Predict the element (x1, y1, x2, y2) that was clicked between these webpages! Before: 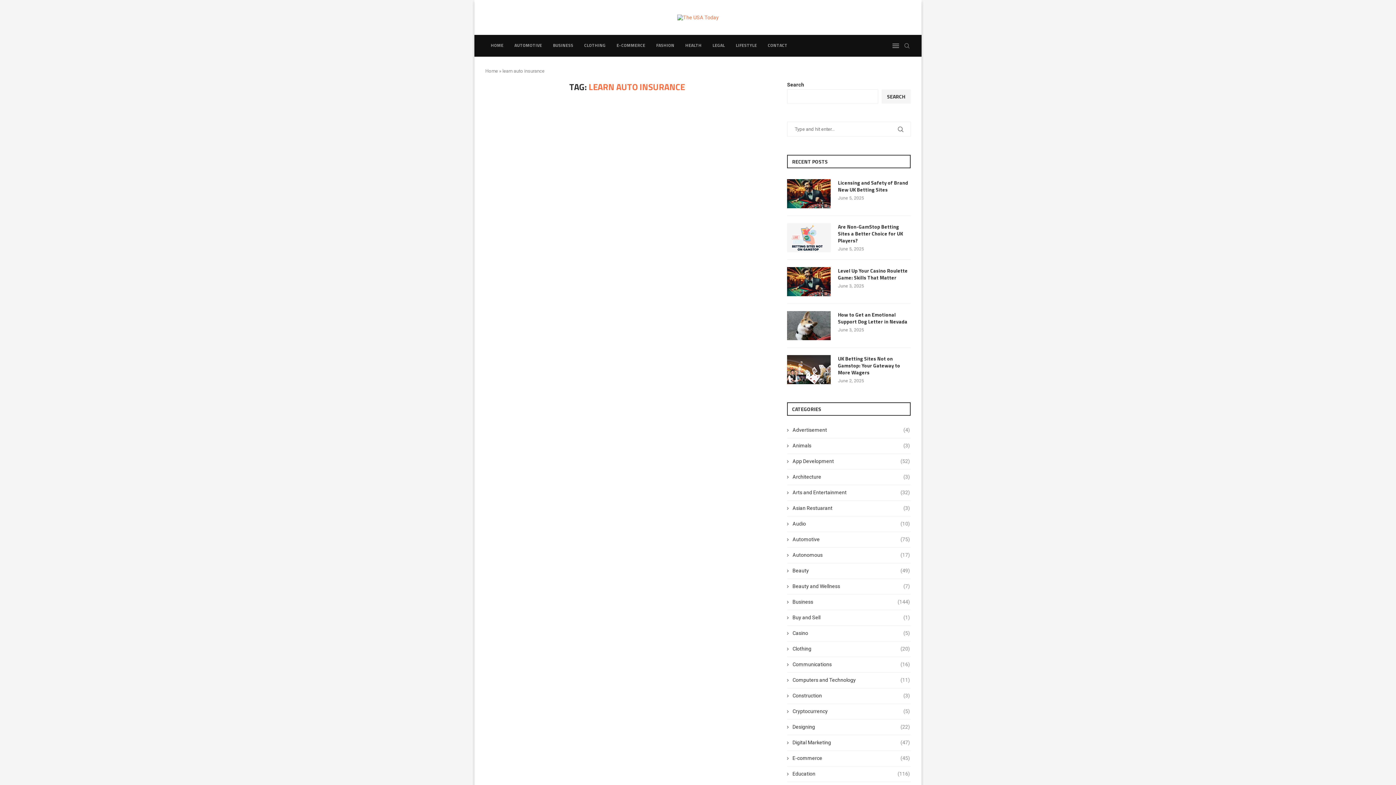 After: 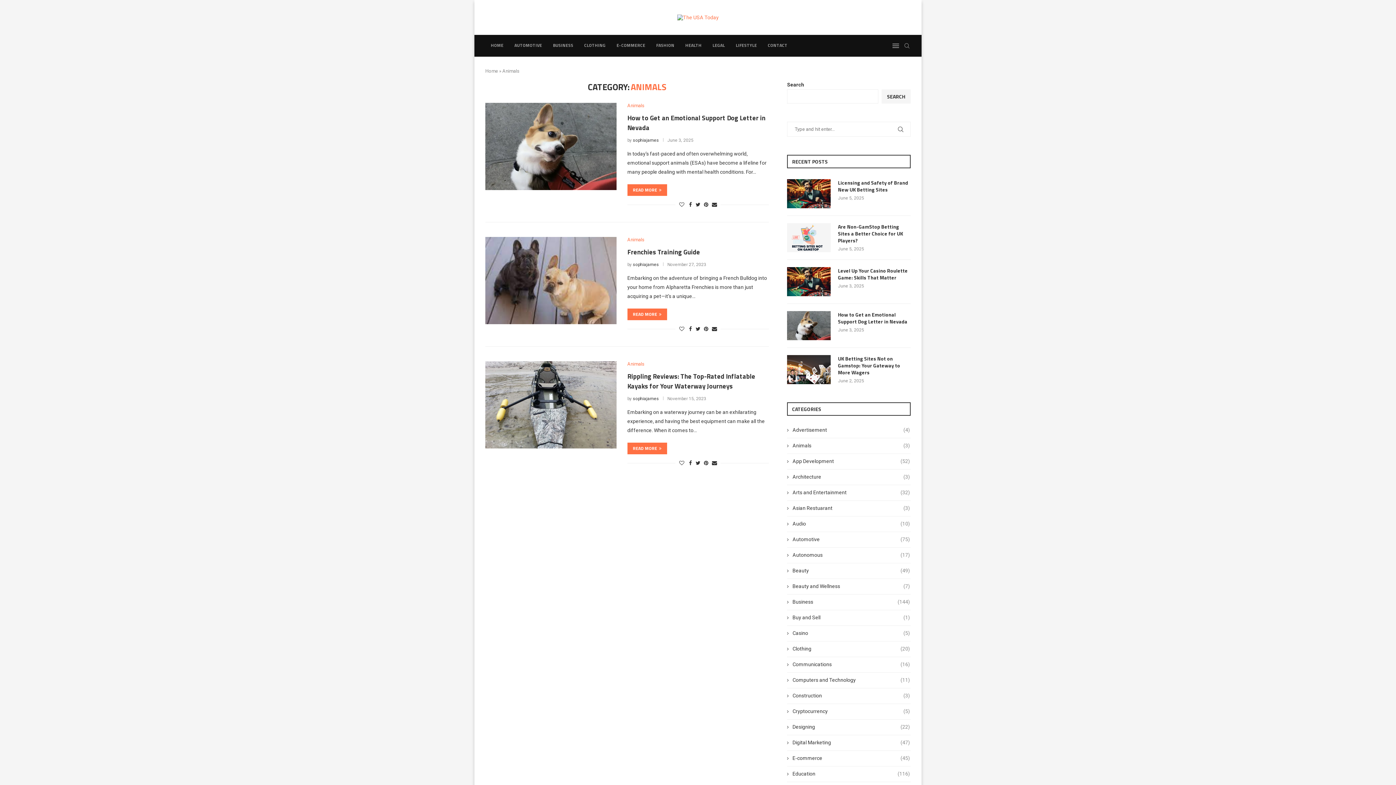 Action: label: Animals
(3) bbox: (787, 442, 910, 449)